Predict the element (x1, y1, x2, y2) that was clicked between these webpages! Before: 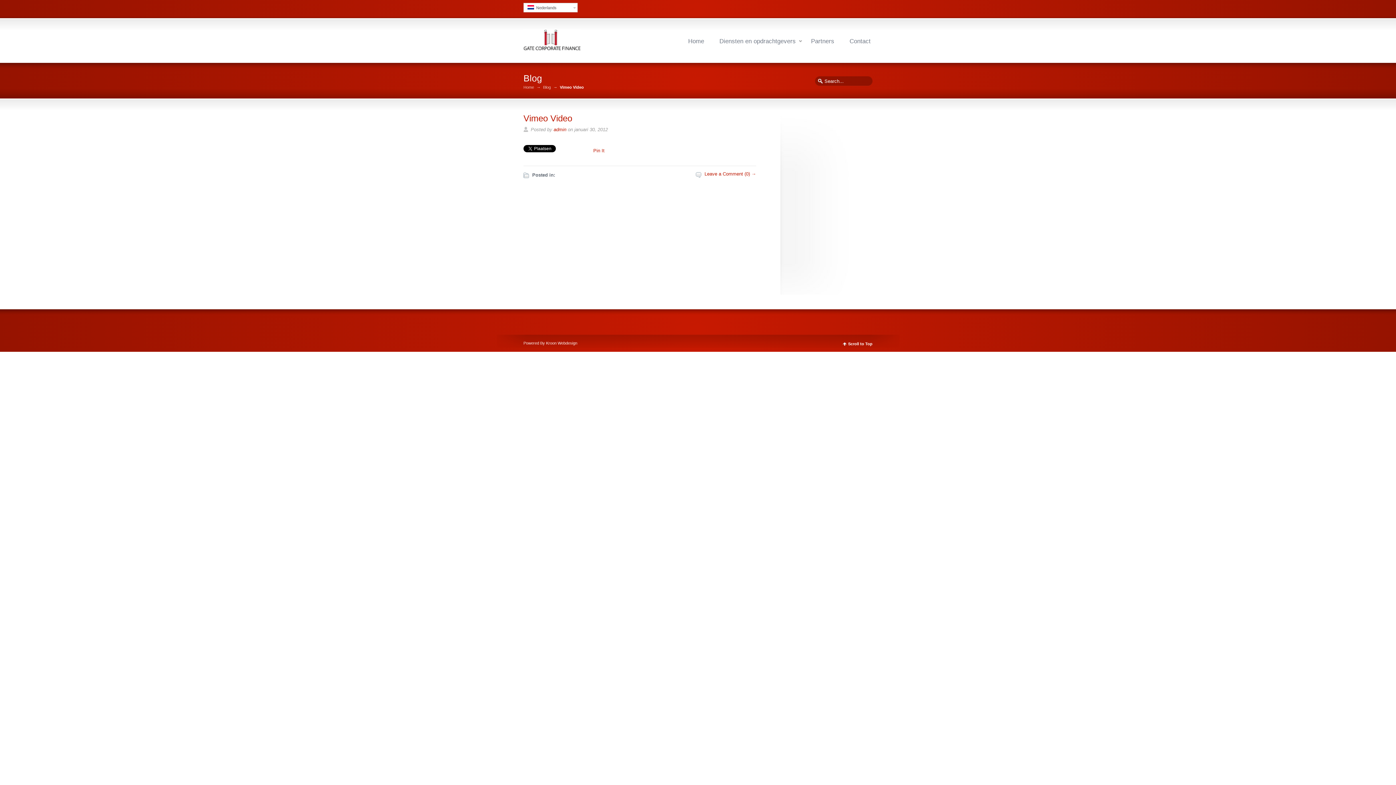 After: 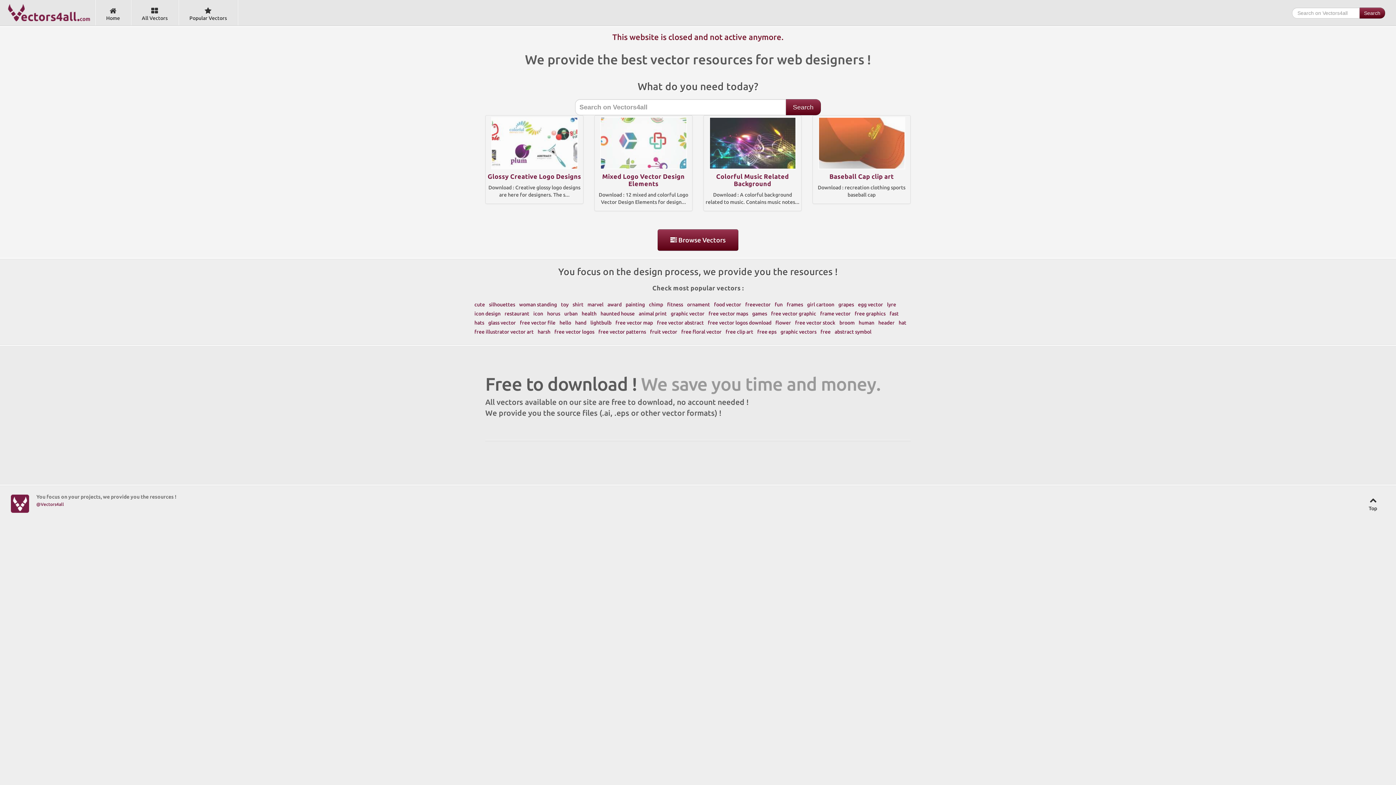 Action: label: Scroll to Top bbox: (842, 342, 872, 346)